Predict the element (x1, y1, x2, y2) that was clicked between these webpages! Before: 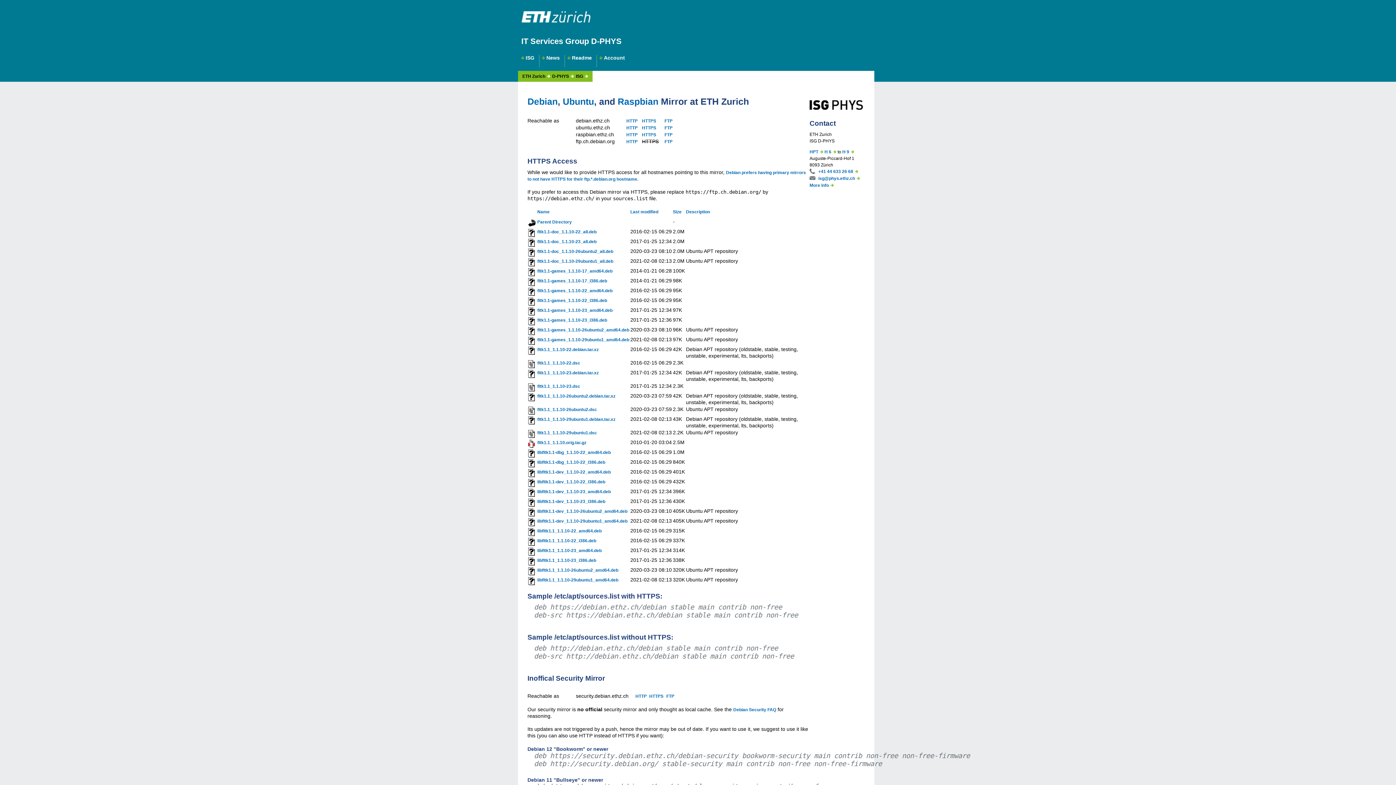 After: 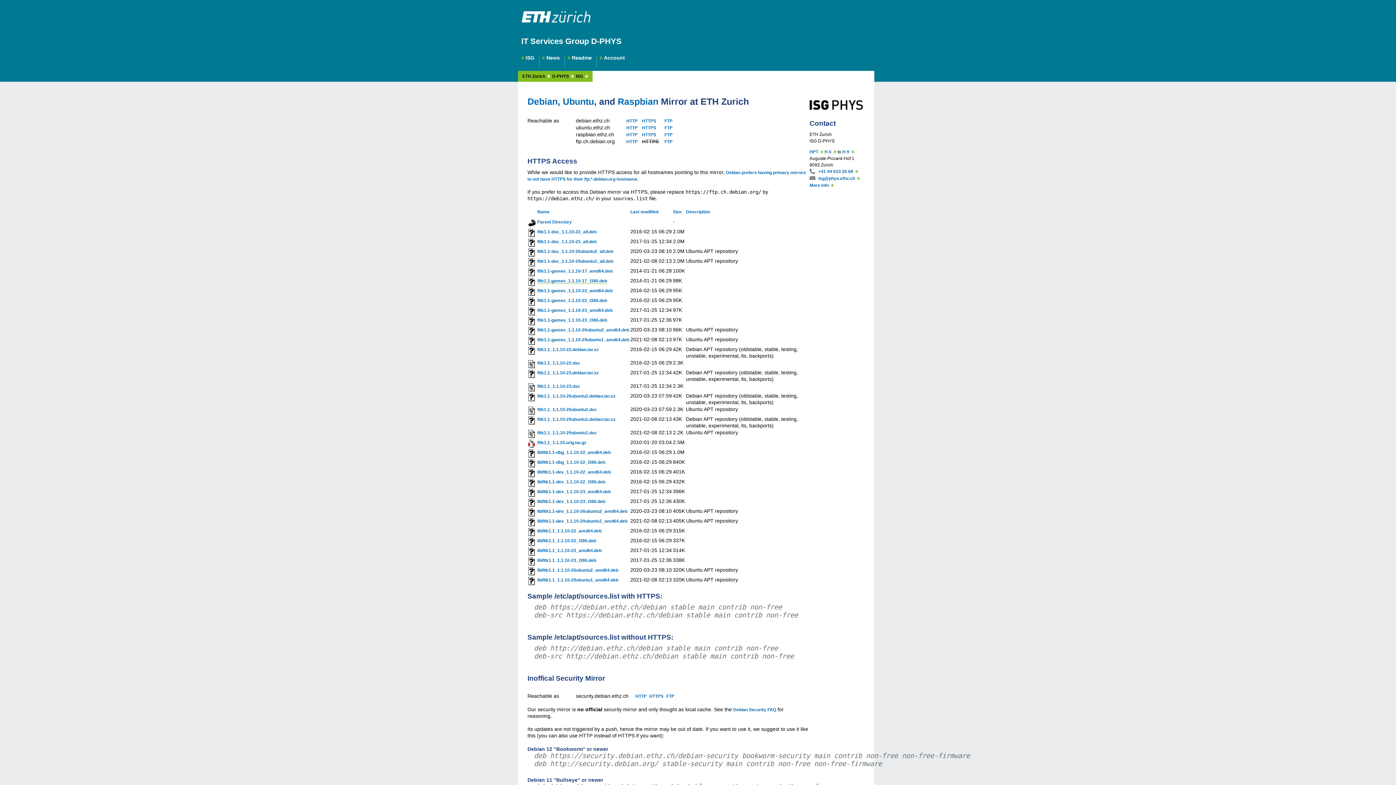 Action: bbox: (537, 278, 607, 283) label: fltk1.1-games_1.1.10-17_i386.deb